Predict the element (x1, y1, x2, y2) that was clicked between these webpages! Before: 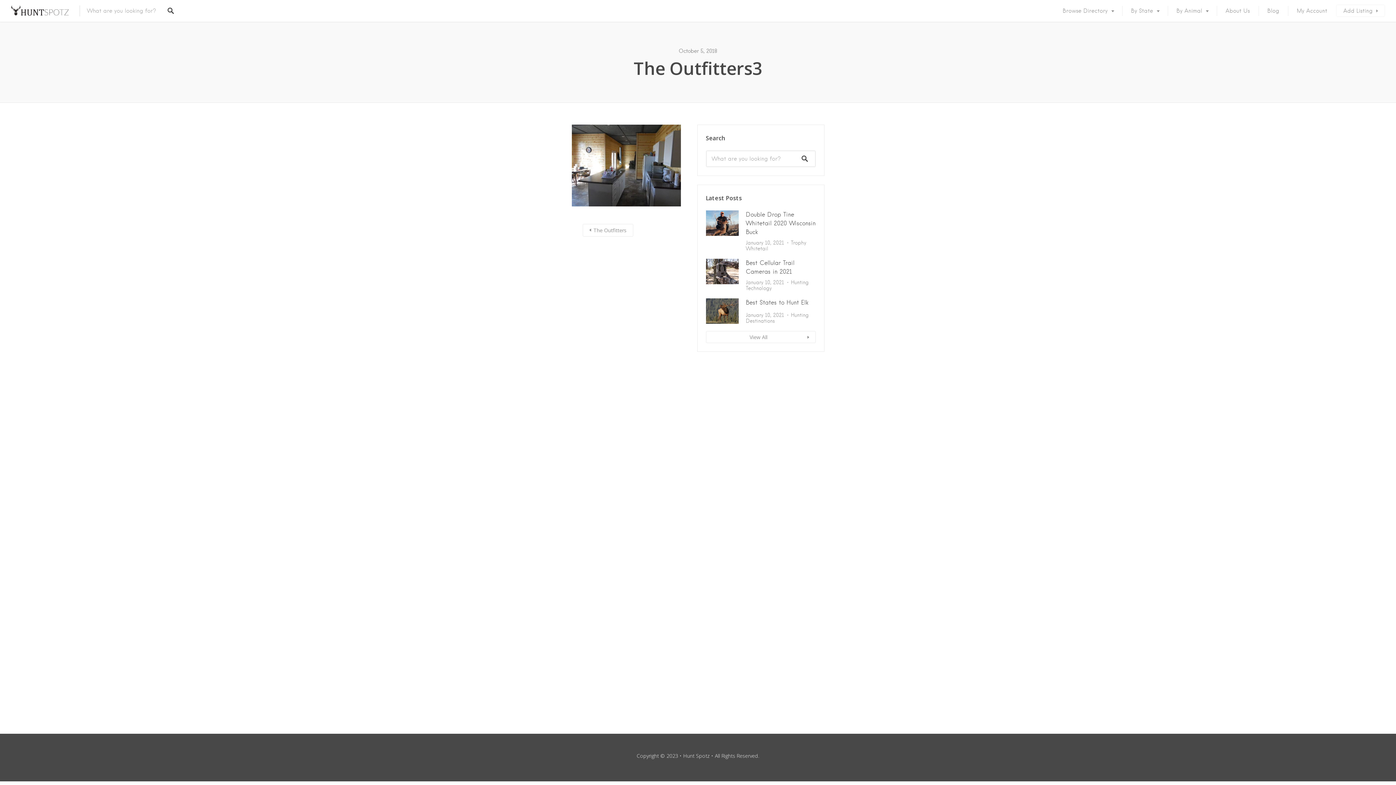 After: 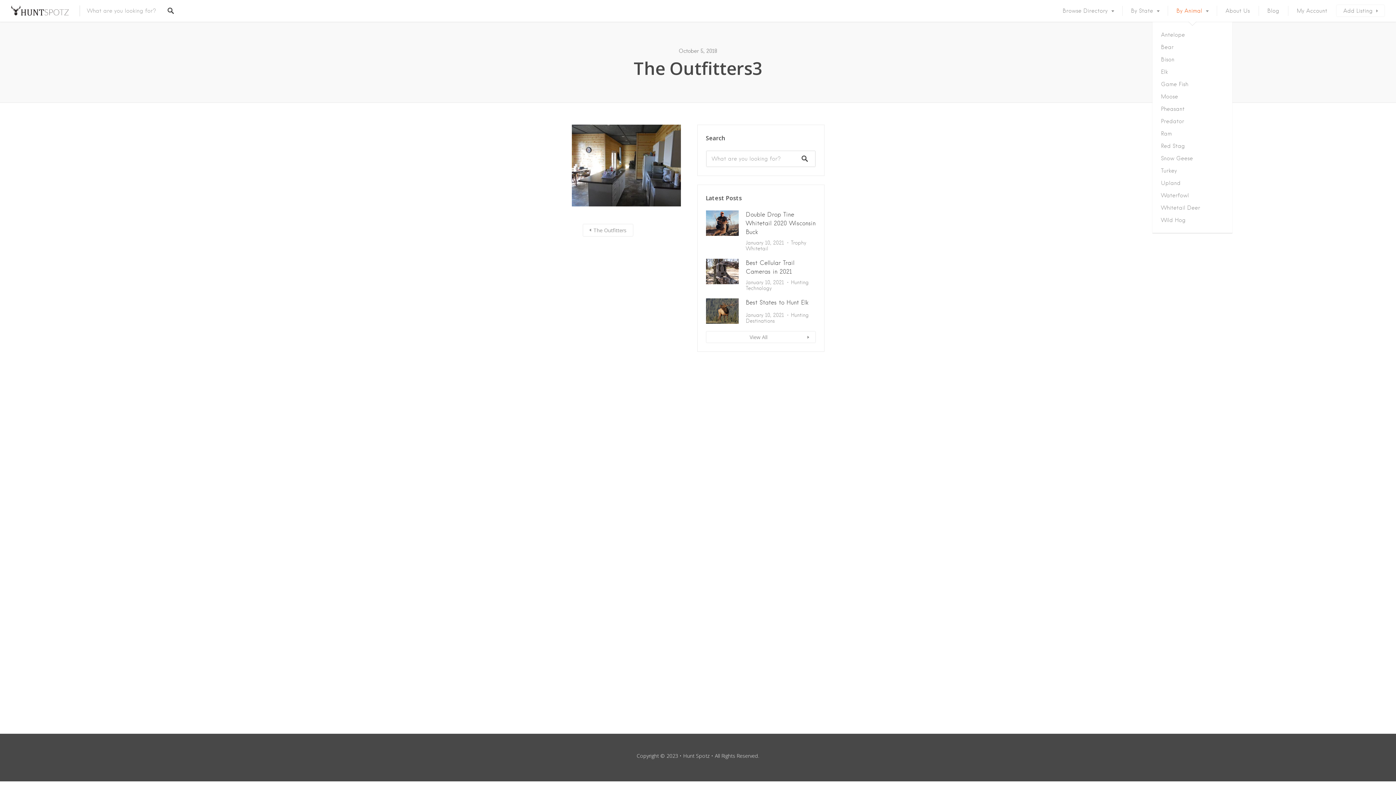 Action: bbox: (1168, 0, 1217, 21) label: By Animal